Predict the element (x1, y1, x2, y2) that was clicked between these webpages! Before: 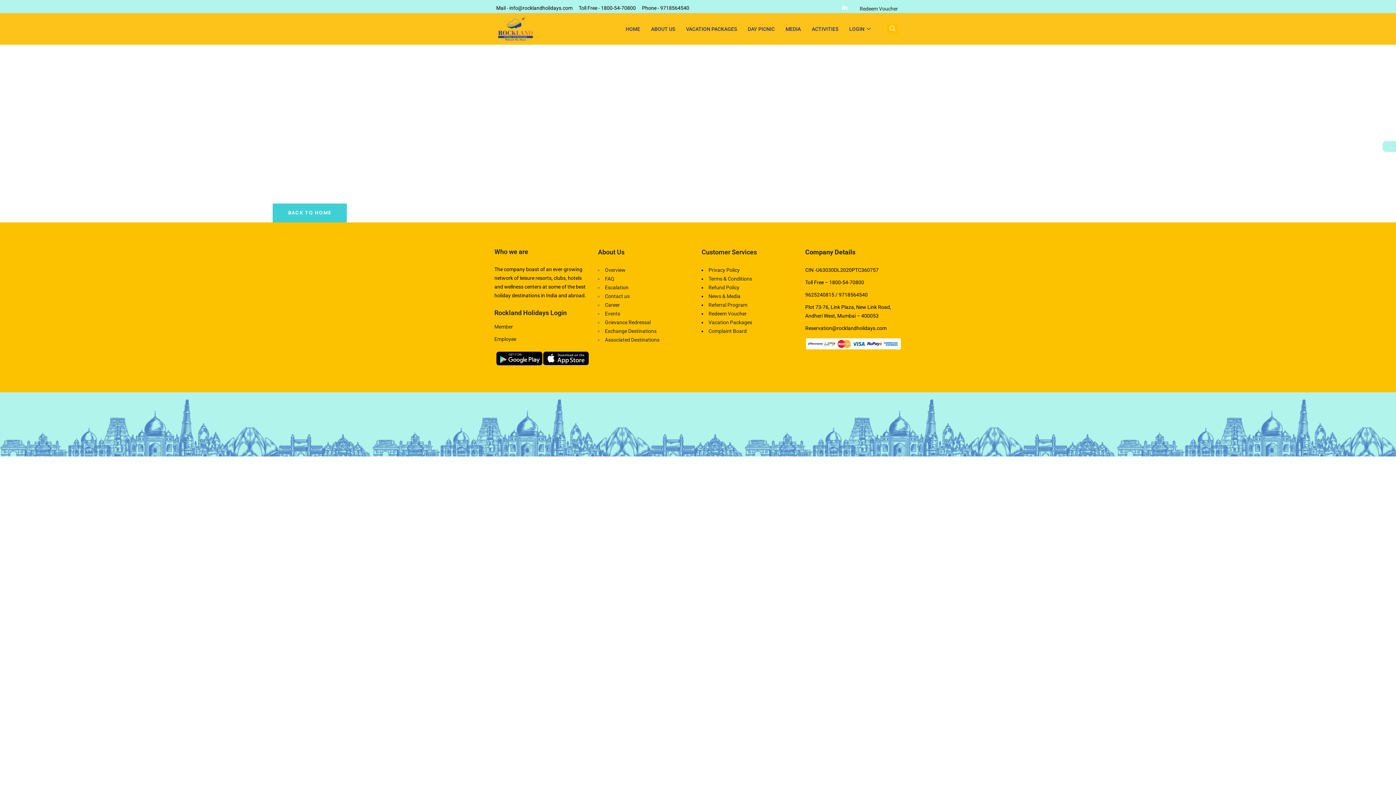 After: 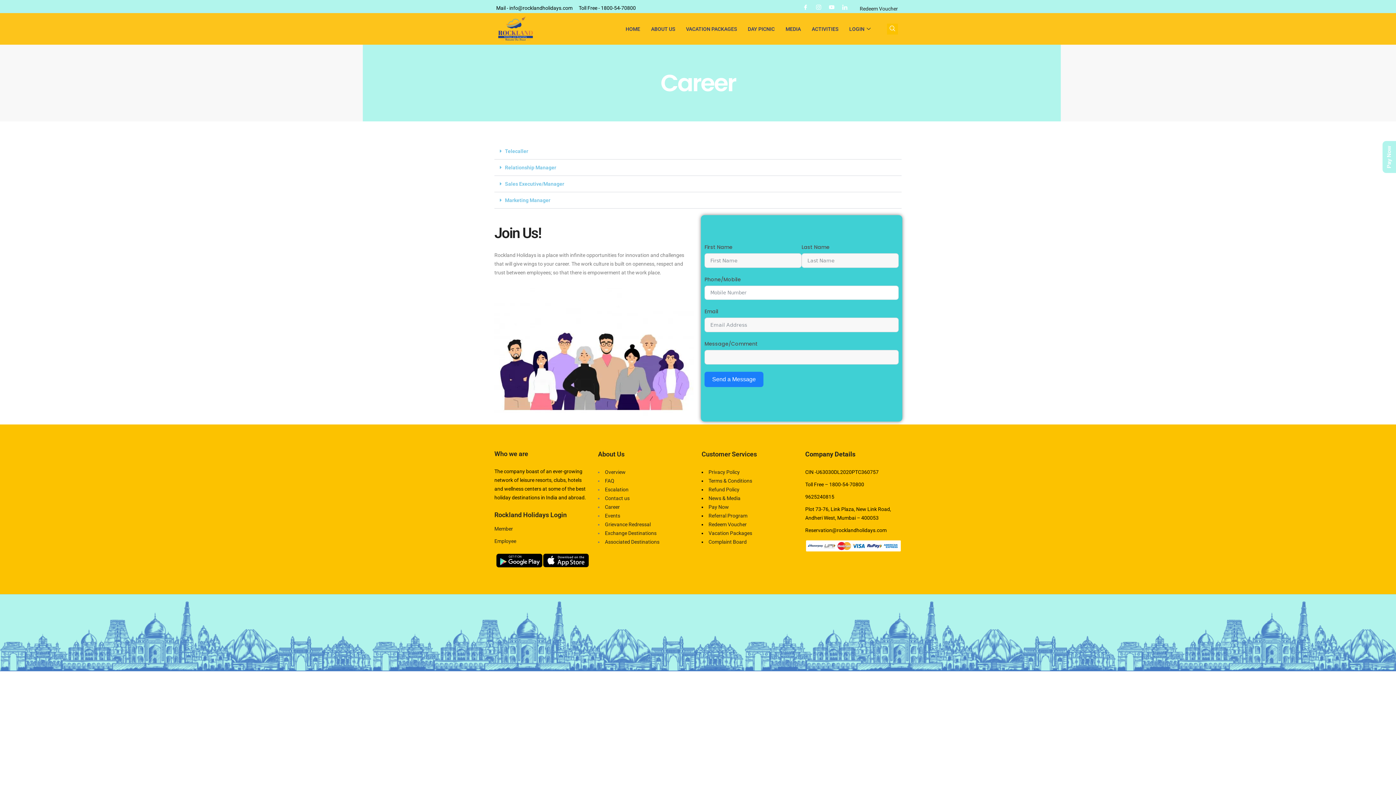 Action: bbox: (605, 302, 620, 308) label: Career